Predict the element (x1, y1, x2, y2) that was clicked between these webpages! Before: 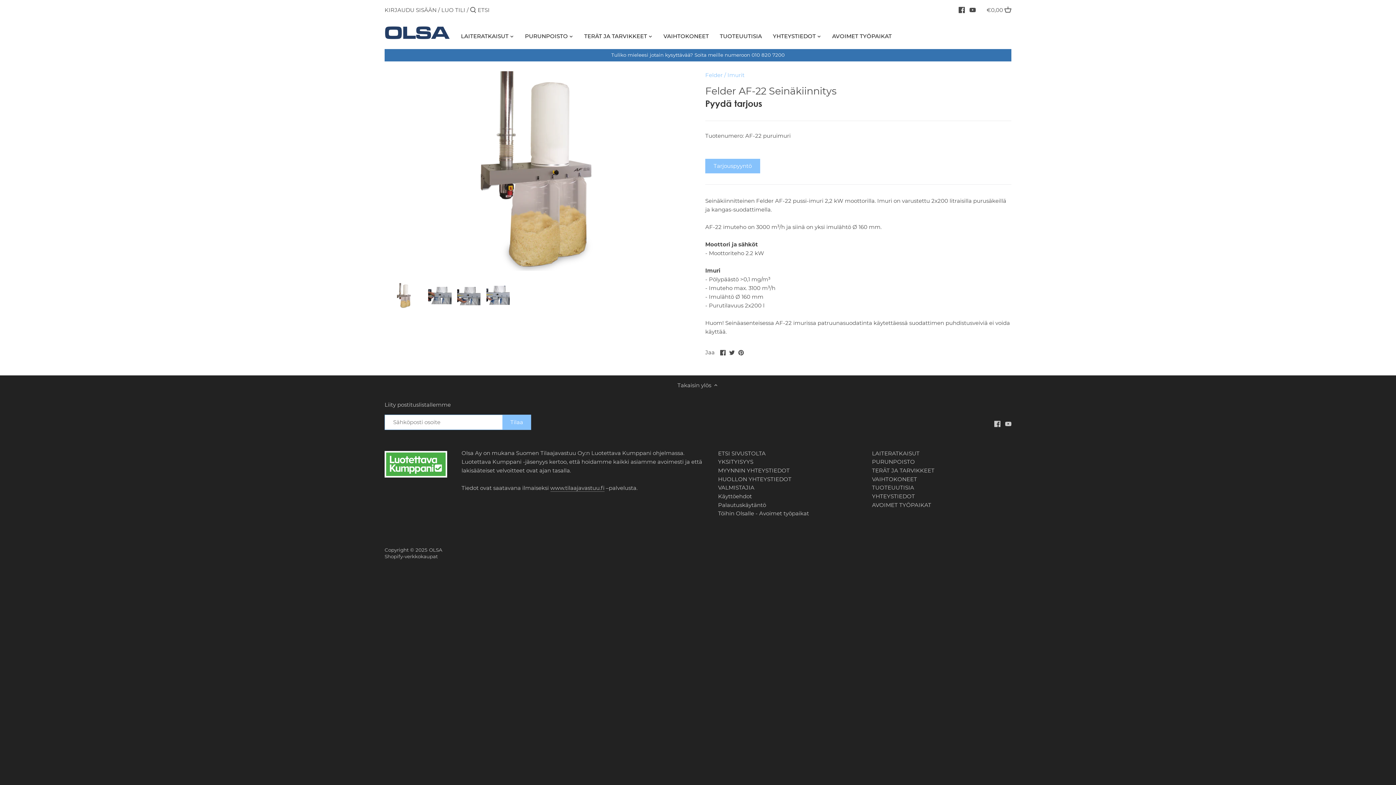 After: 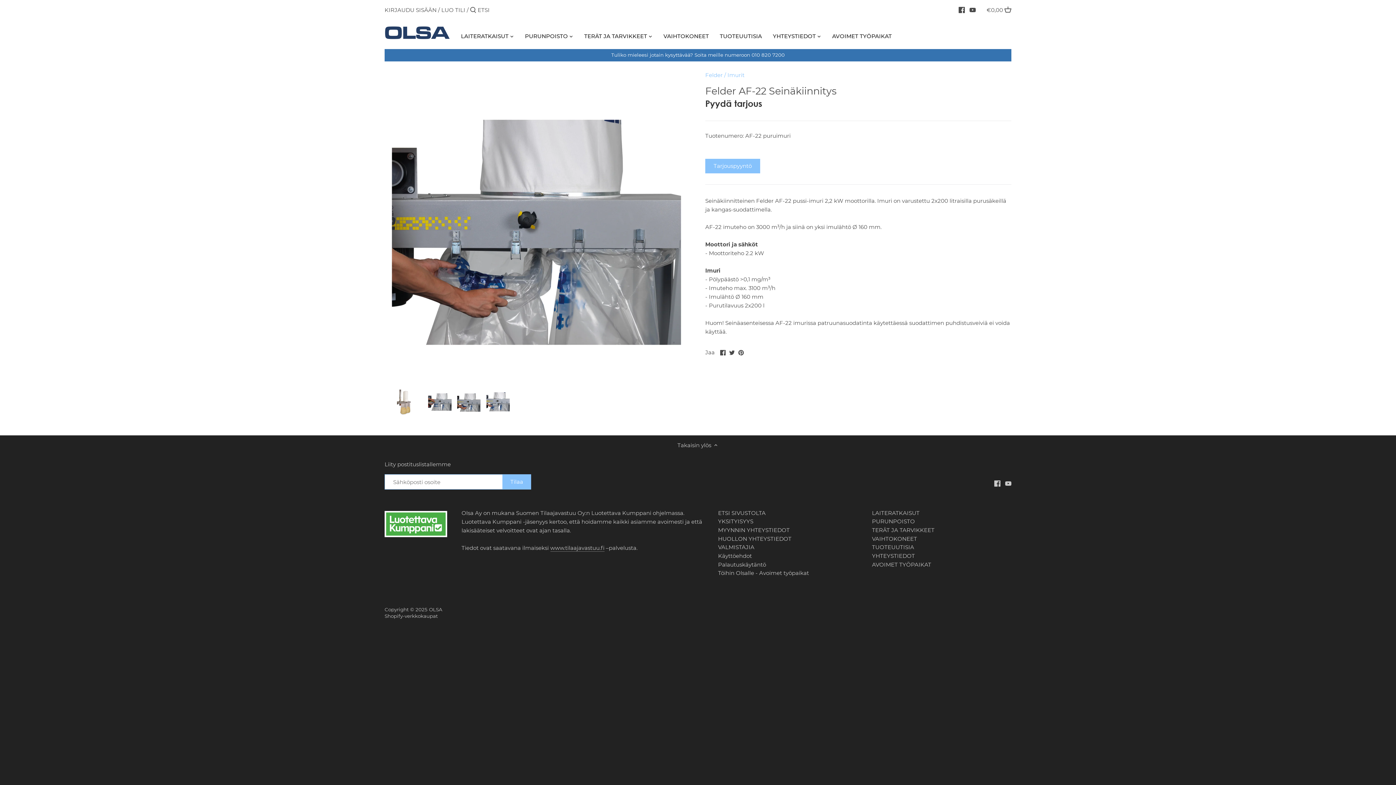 Action: bbox: (456, 282, 481, 308) label: Valitse pikkukuva